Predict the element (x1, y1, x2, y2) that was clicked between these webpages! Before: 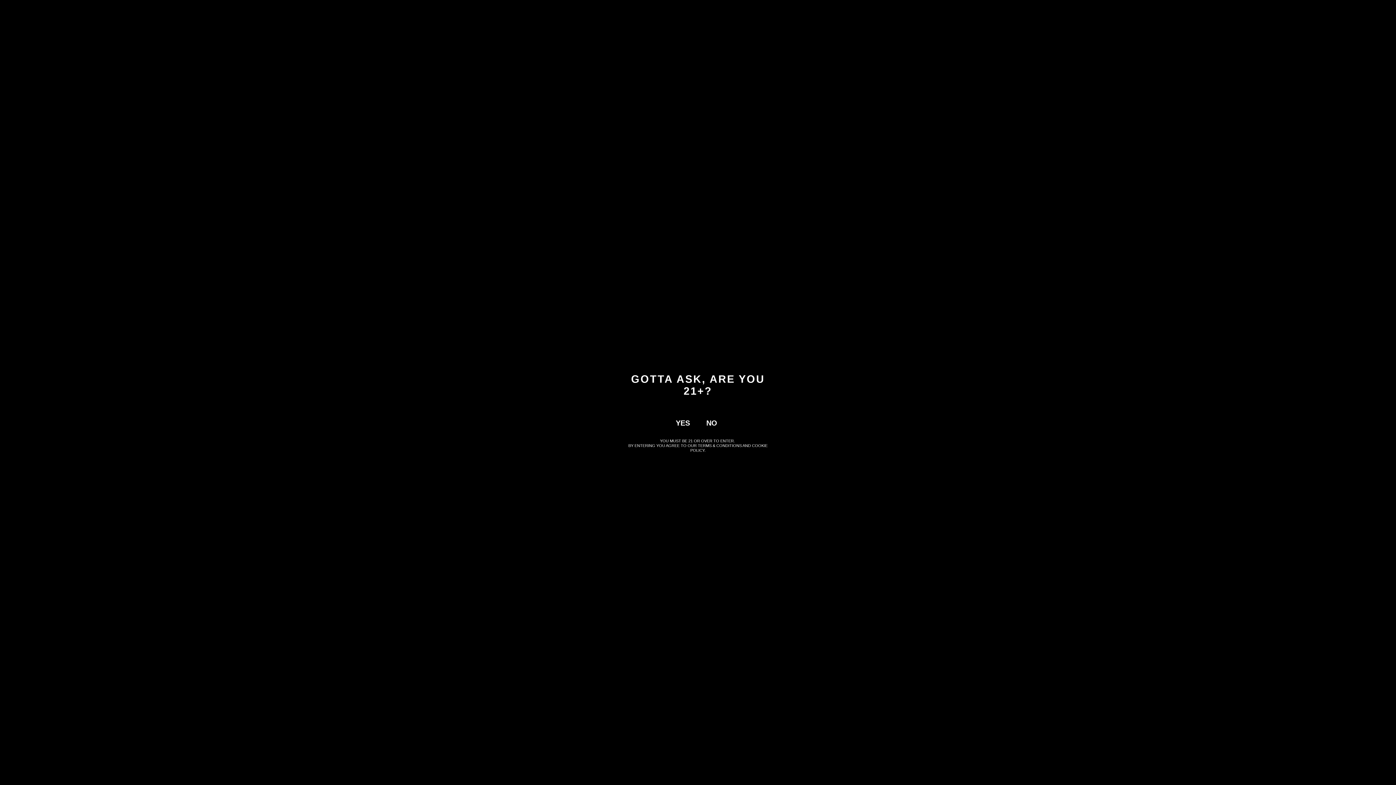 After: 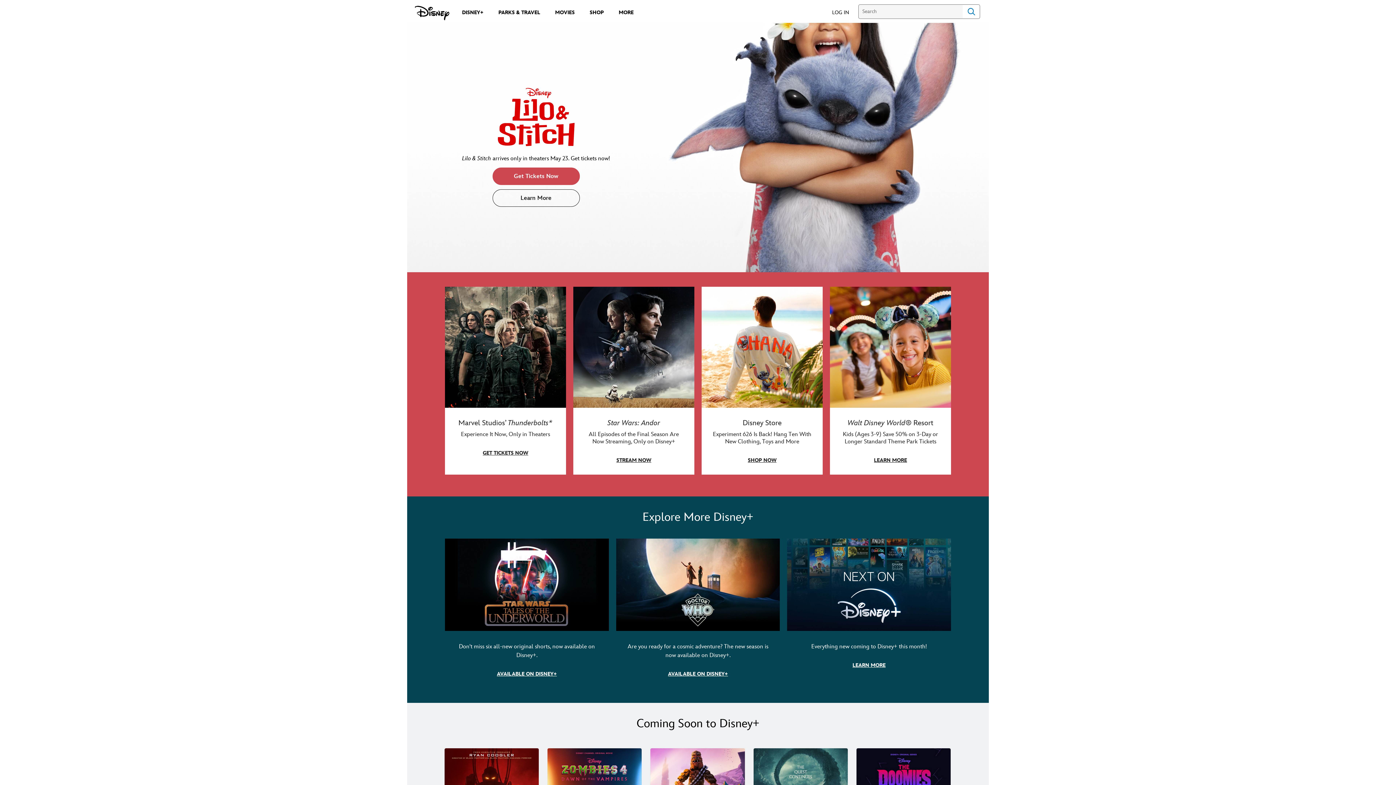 Action: label: NO bbox: (701, 414, 774, 431)